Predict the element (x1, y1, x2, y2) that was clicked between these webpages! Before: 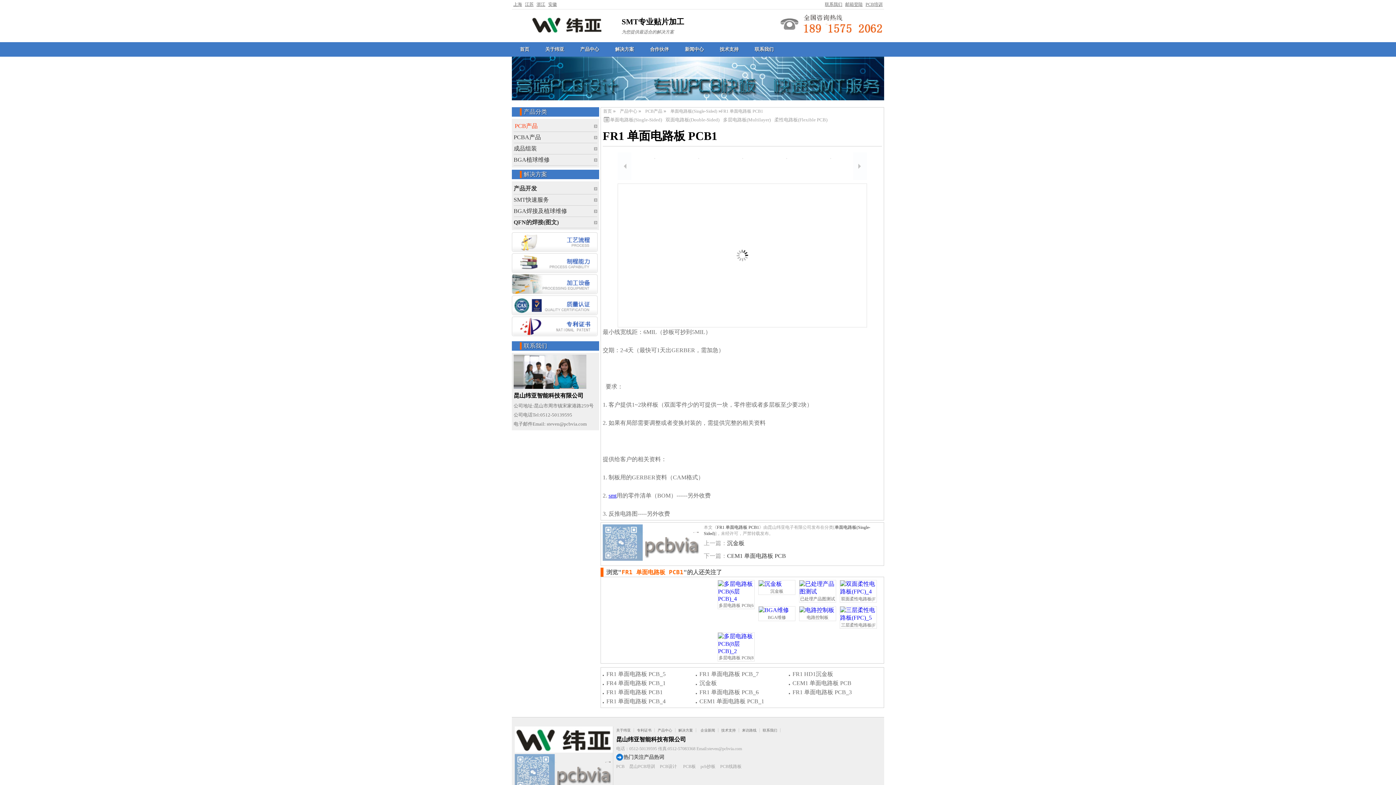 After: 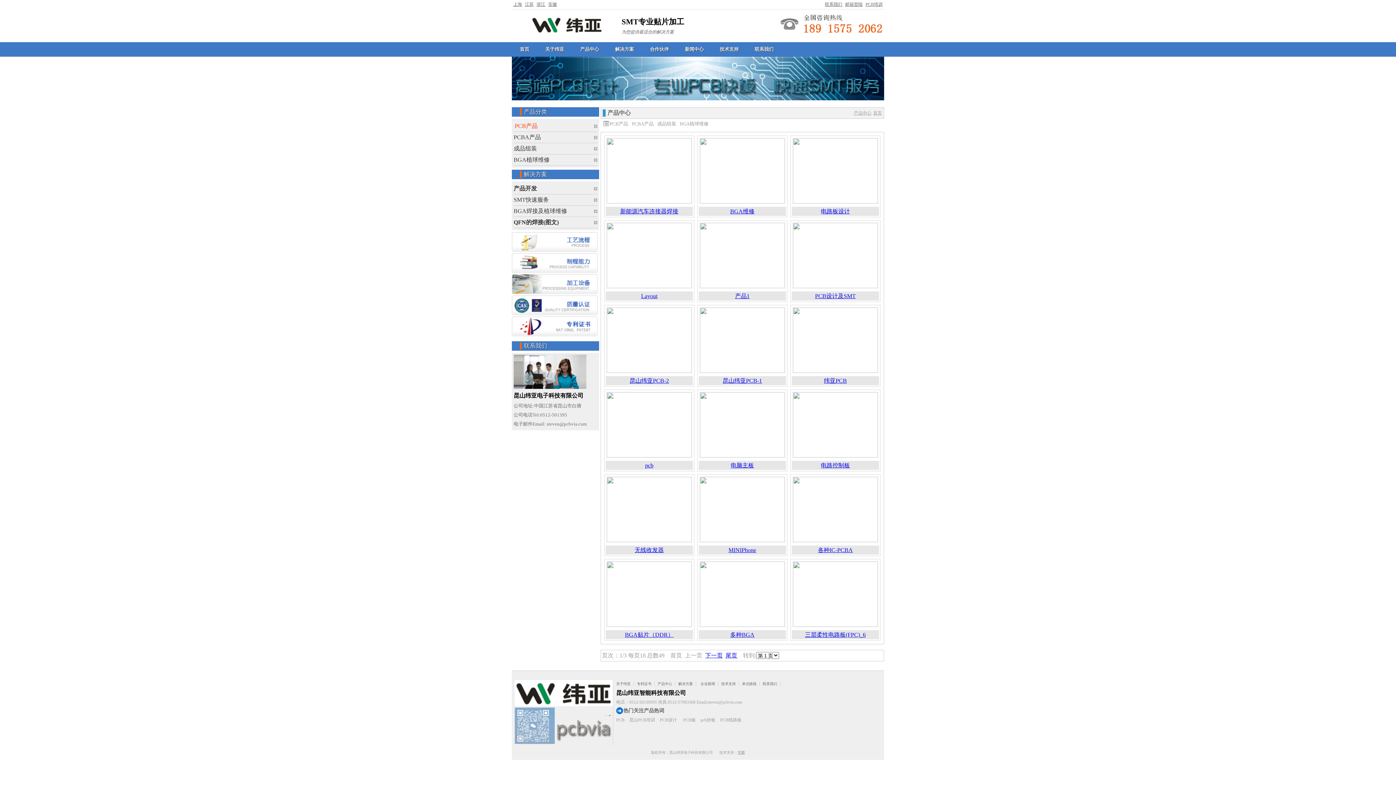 Action: bbox: (572, 44, 607, 54) label: 产品中心